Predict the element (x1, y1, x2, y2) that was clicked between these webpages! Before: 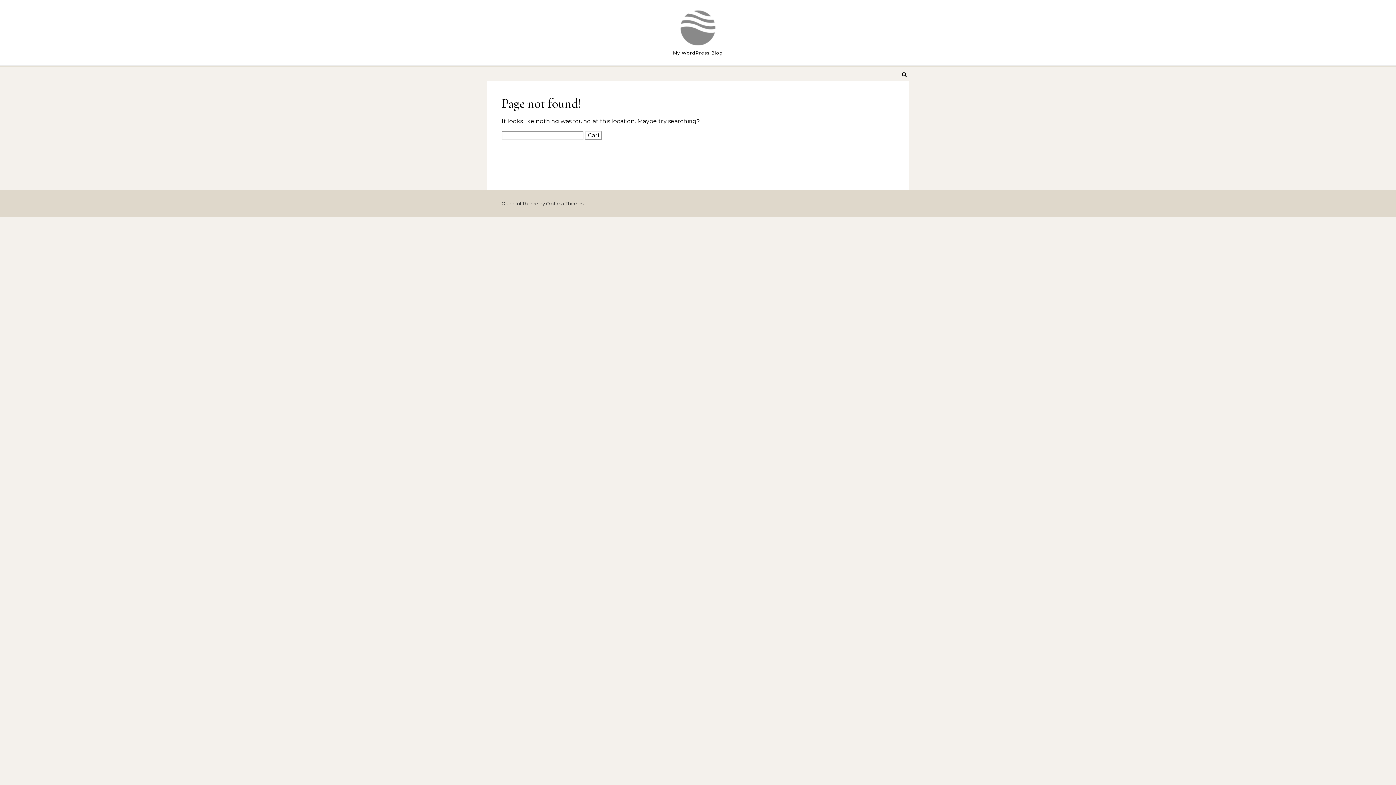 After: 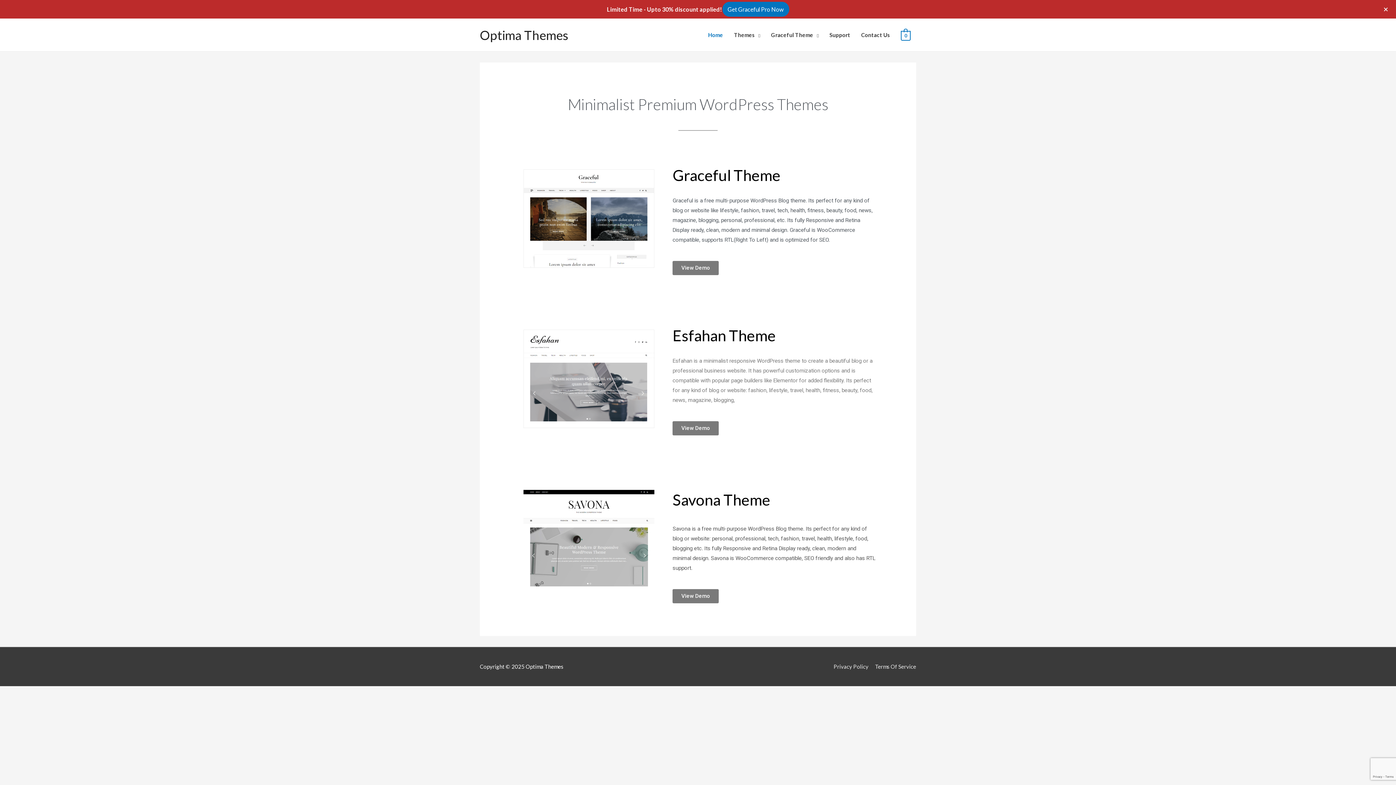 Action: label: Optima Themes bbox: (546, 200, 583, 206)